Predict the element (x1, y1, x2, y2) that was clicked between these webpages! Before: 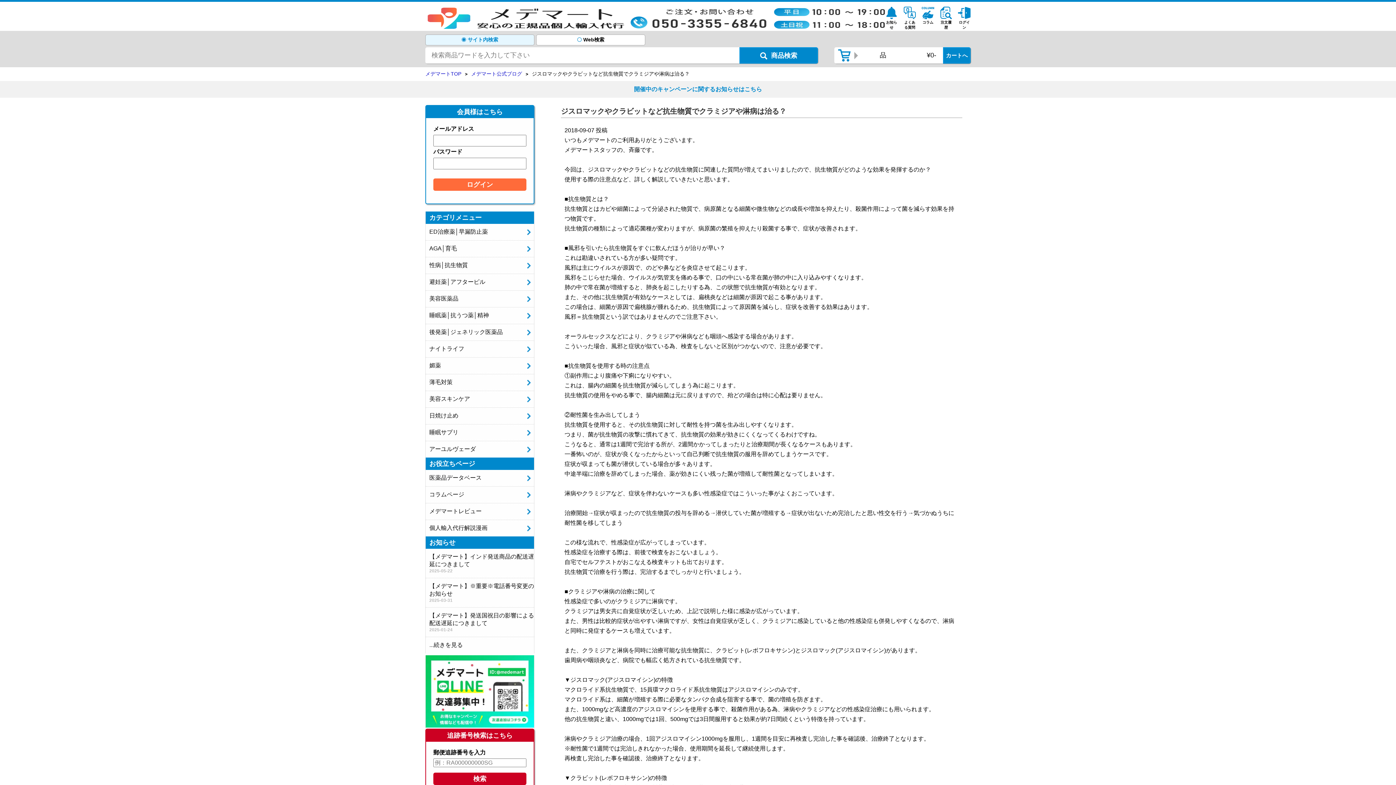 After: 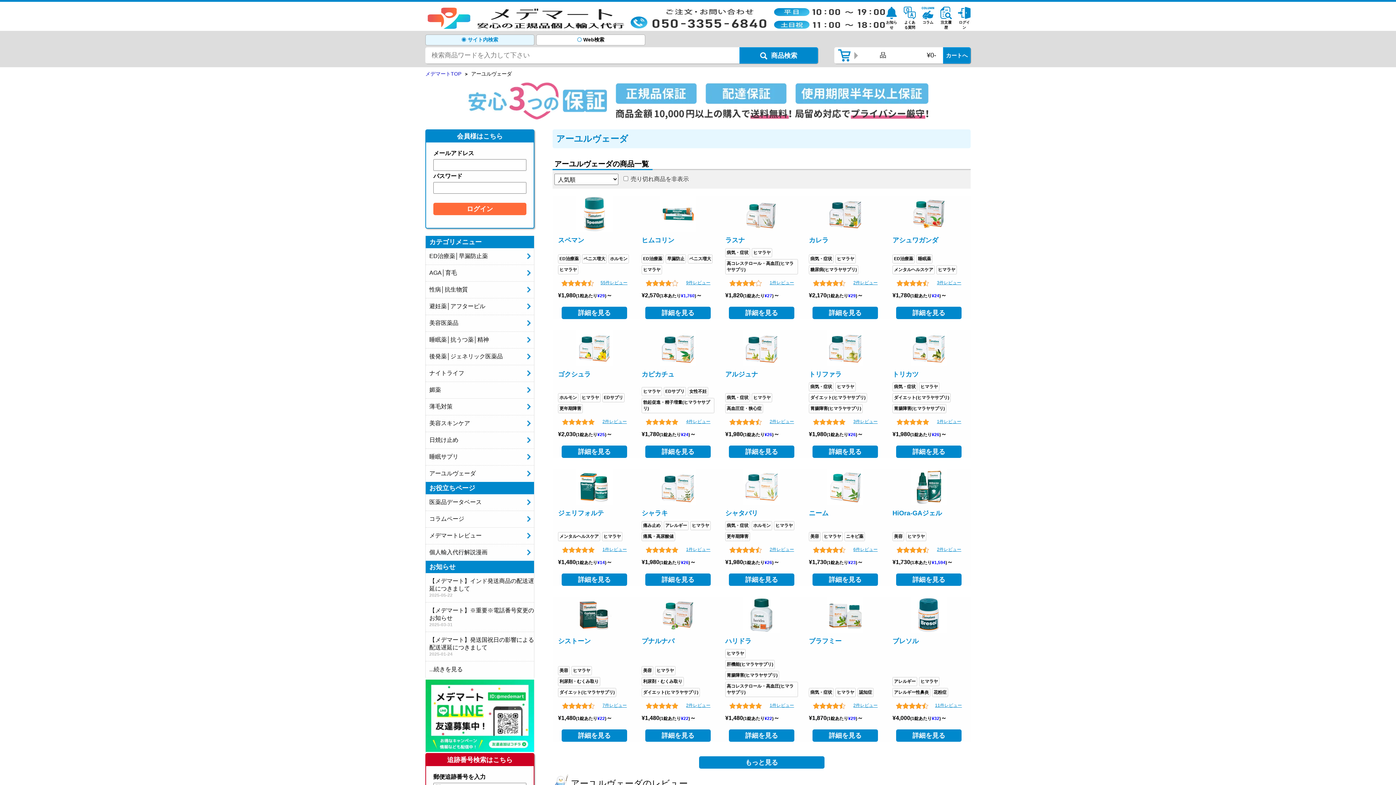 Action: label: アーユルヴェーダ bbox: (425, 443, 534, 456)